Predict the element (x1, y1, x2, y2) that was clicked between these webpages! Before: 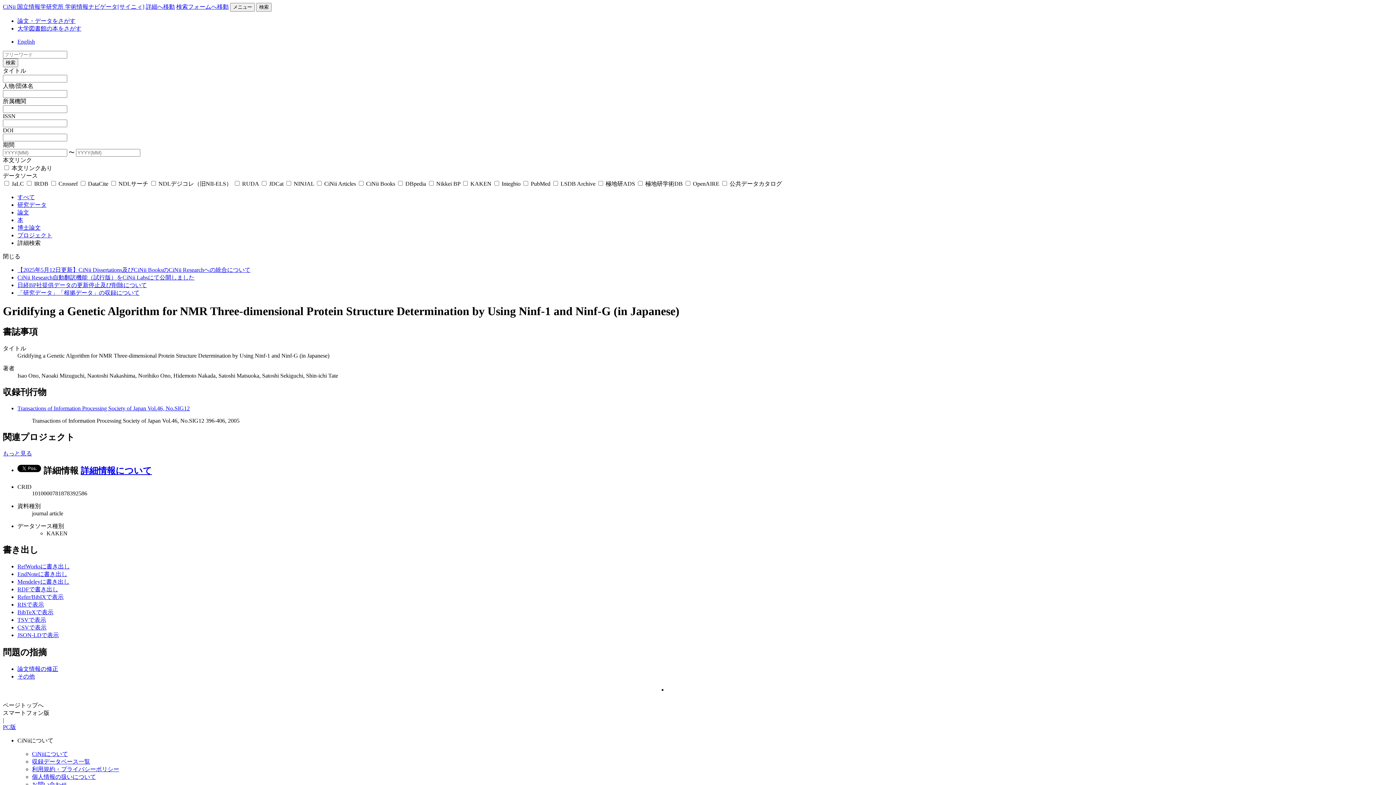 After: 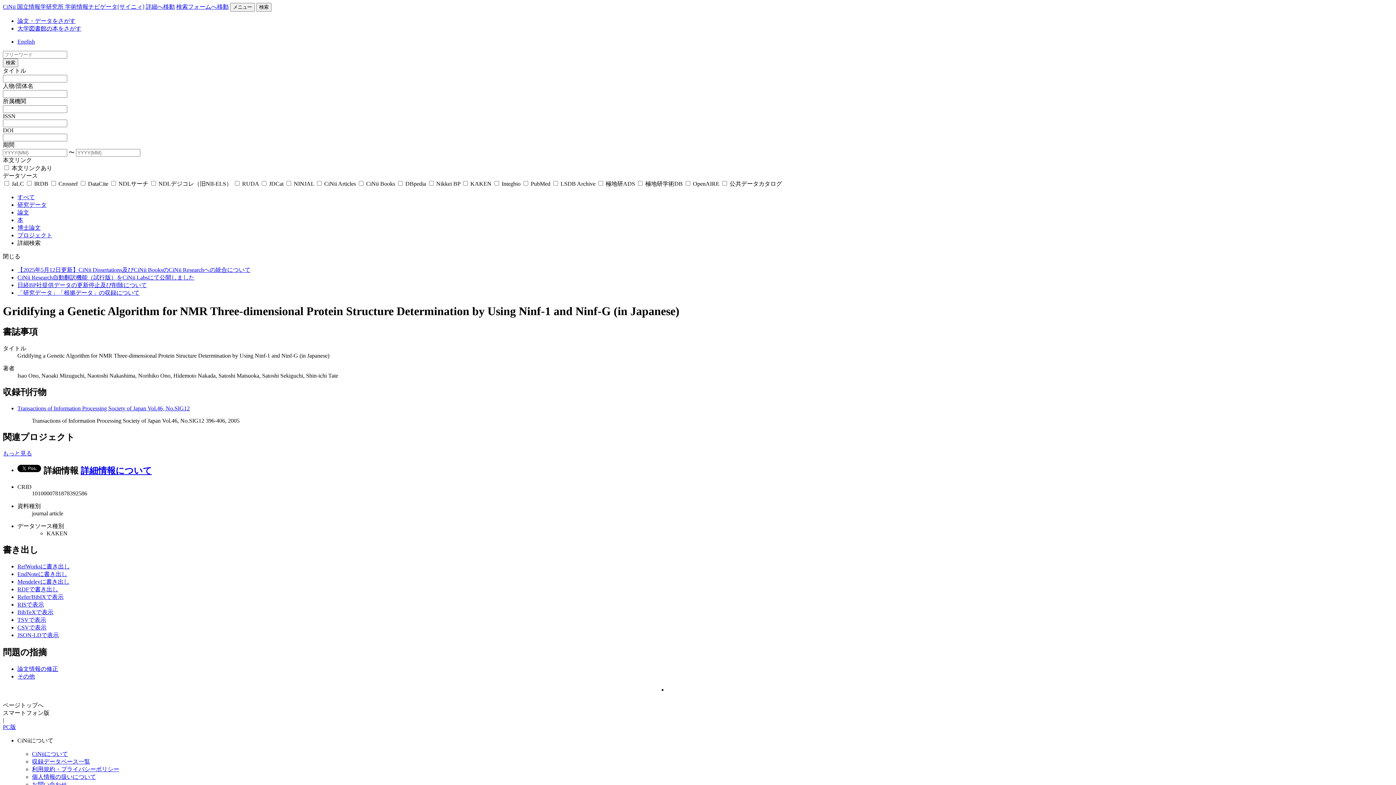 Action: bbox: (17, 594, 63, 600) label: Refer/BibIXで表示